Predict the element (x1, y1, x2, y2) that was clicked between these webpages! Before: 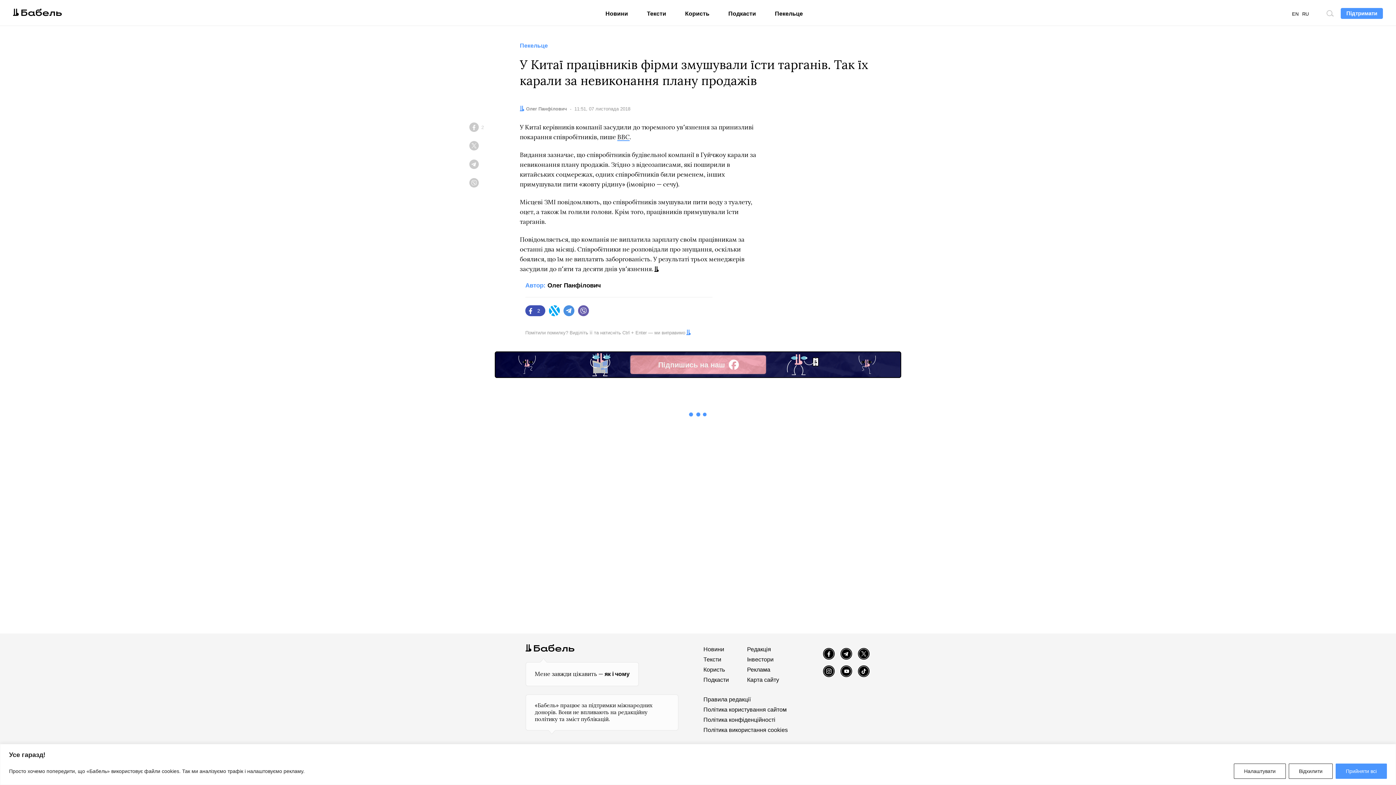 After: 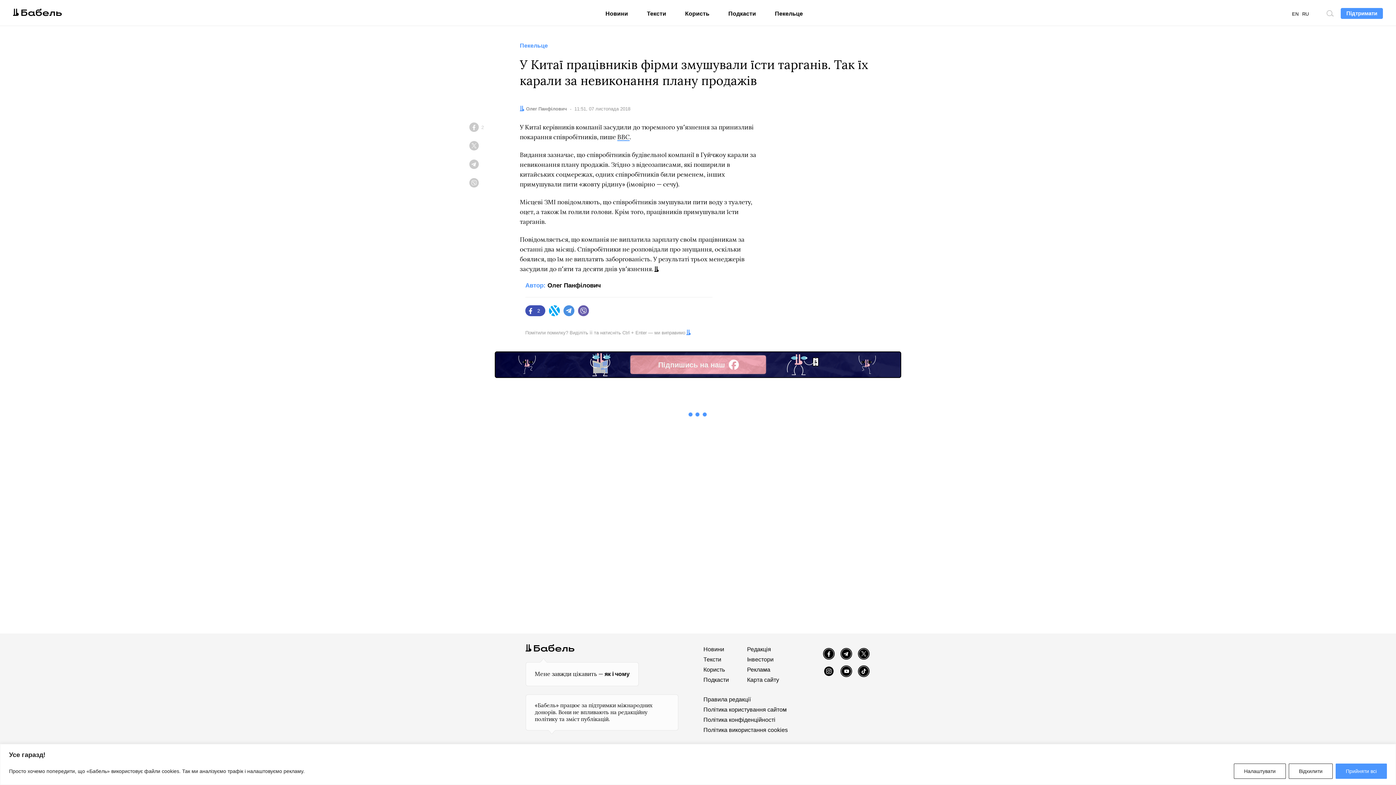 Action: bbox: (822, 664, 835, 678) label: Instagram